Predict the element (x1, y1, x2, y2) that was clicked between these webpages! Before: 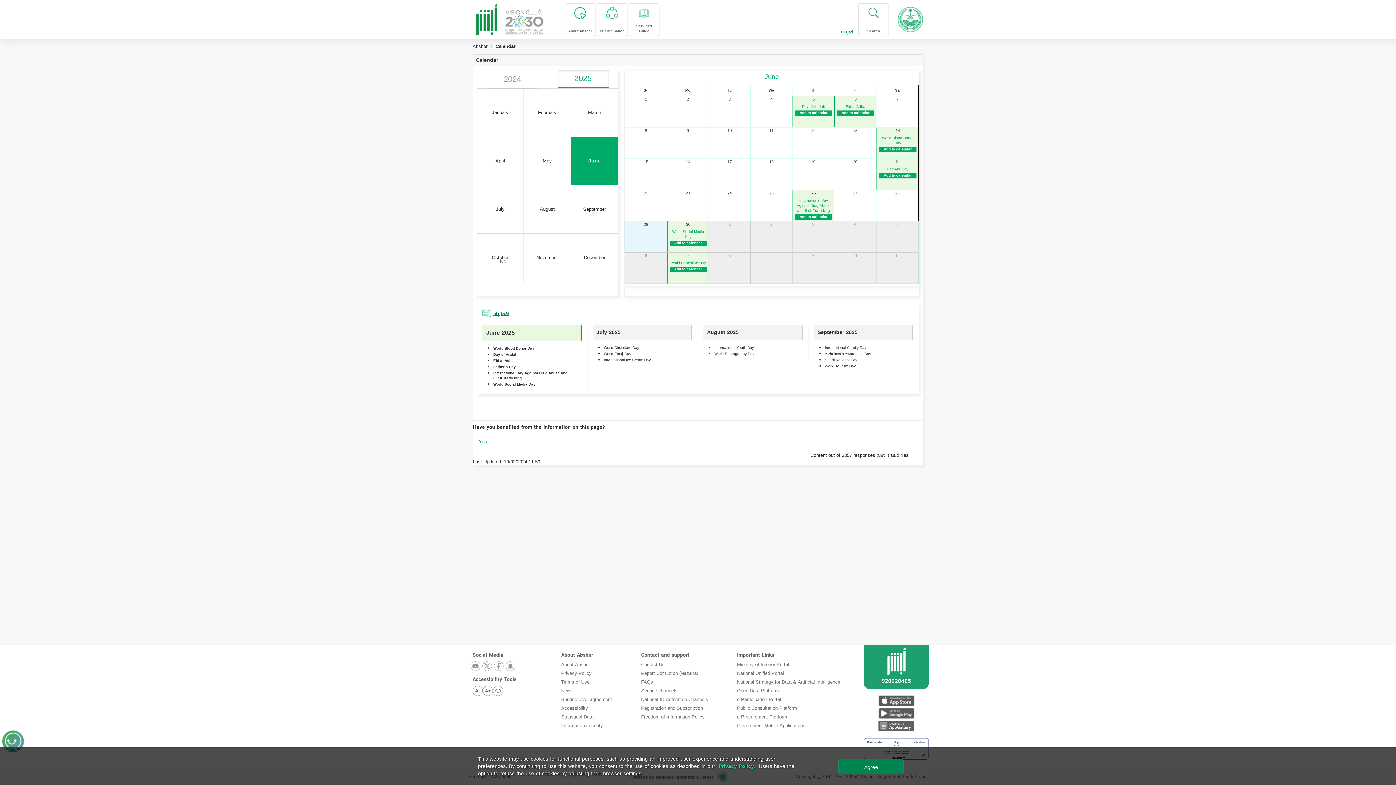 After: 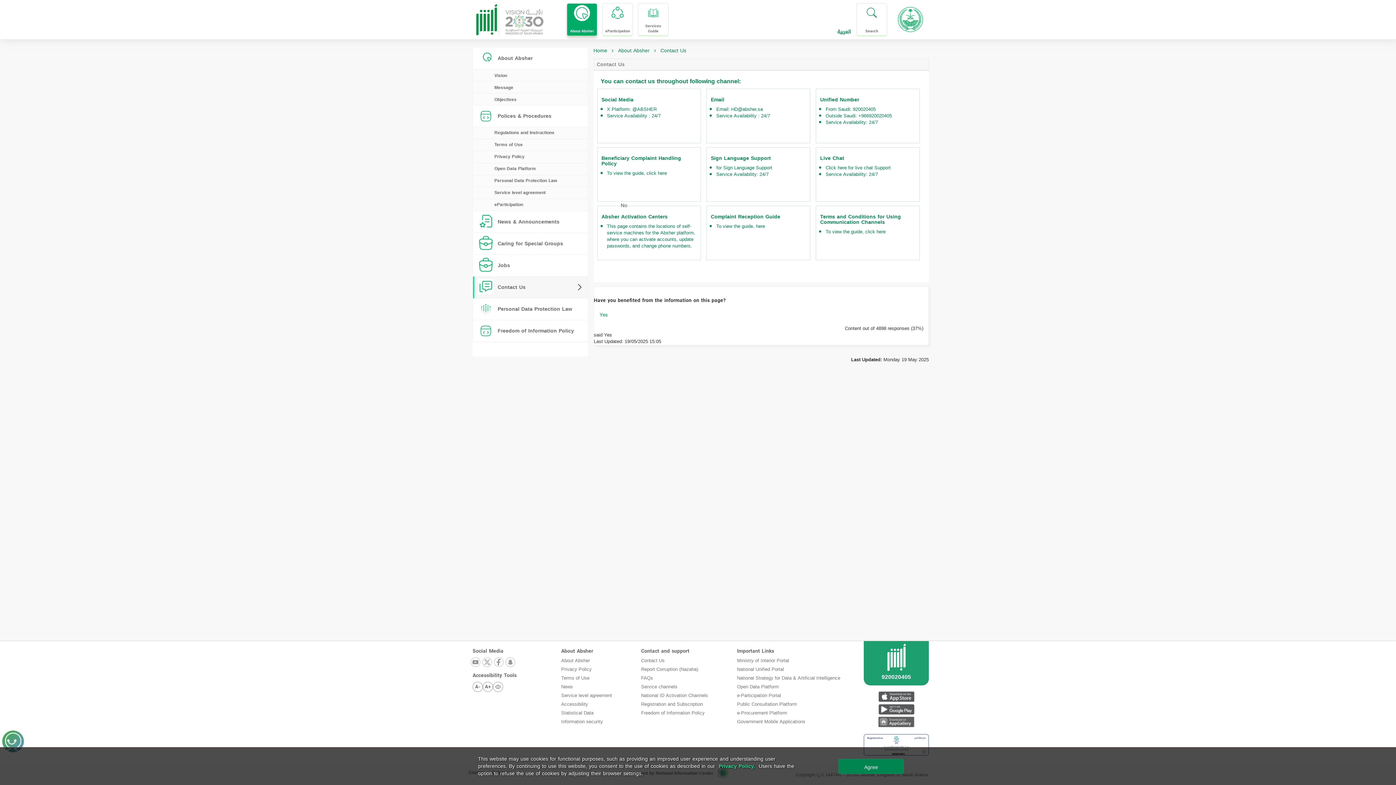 Action: bbox: (641, 660, 664, 669) label: Contact Us